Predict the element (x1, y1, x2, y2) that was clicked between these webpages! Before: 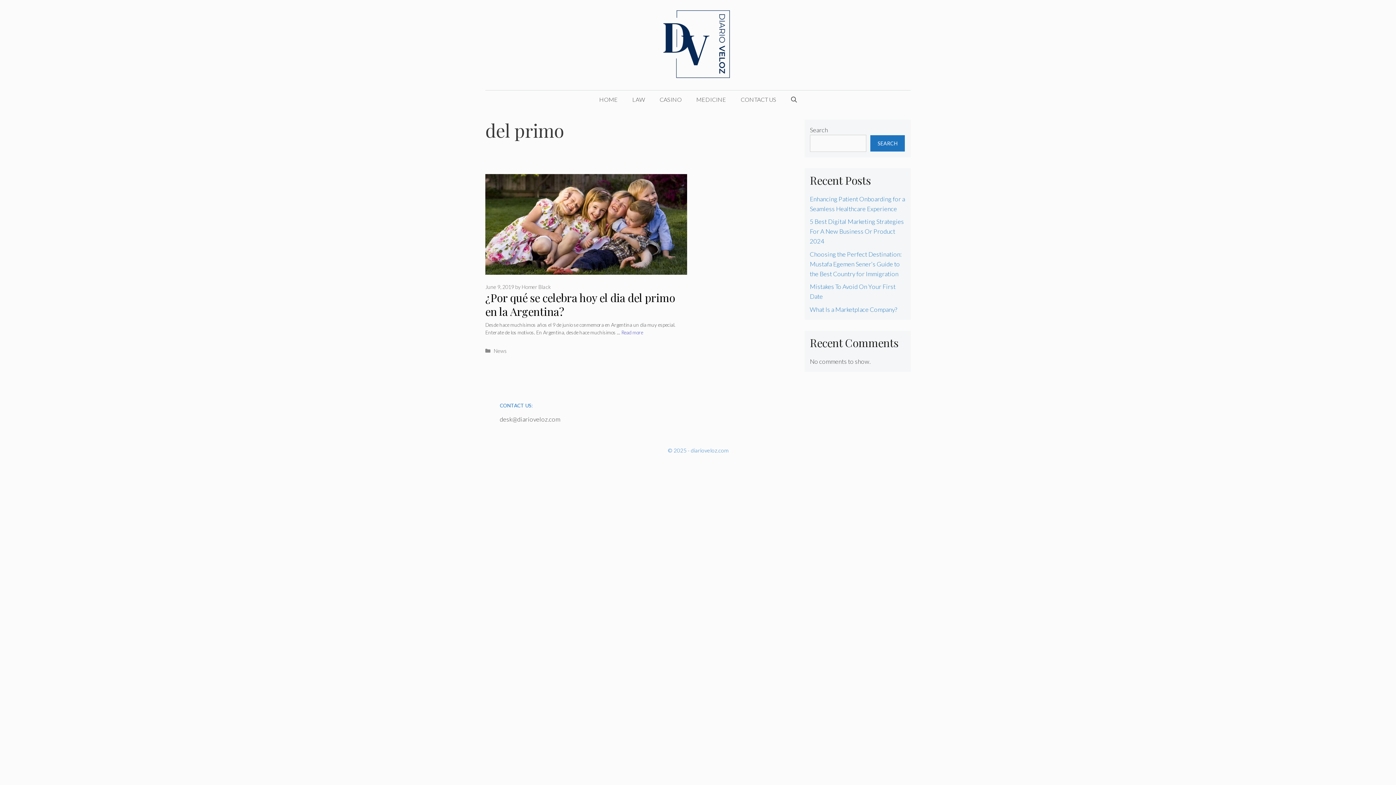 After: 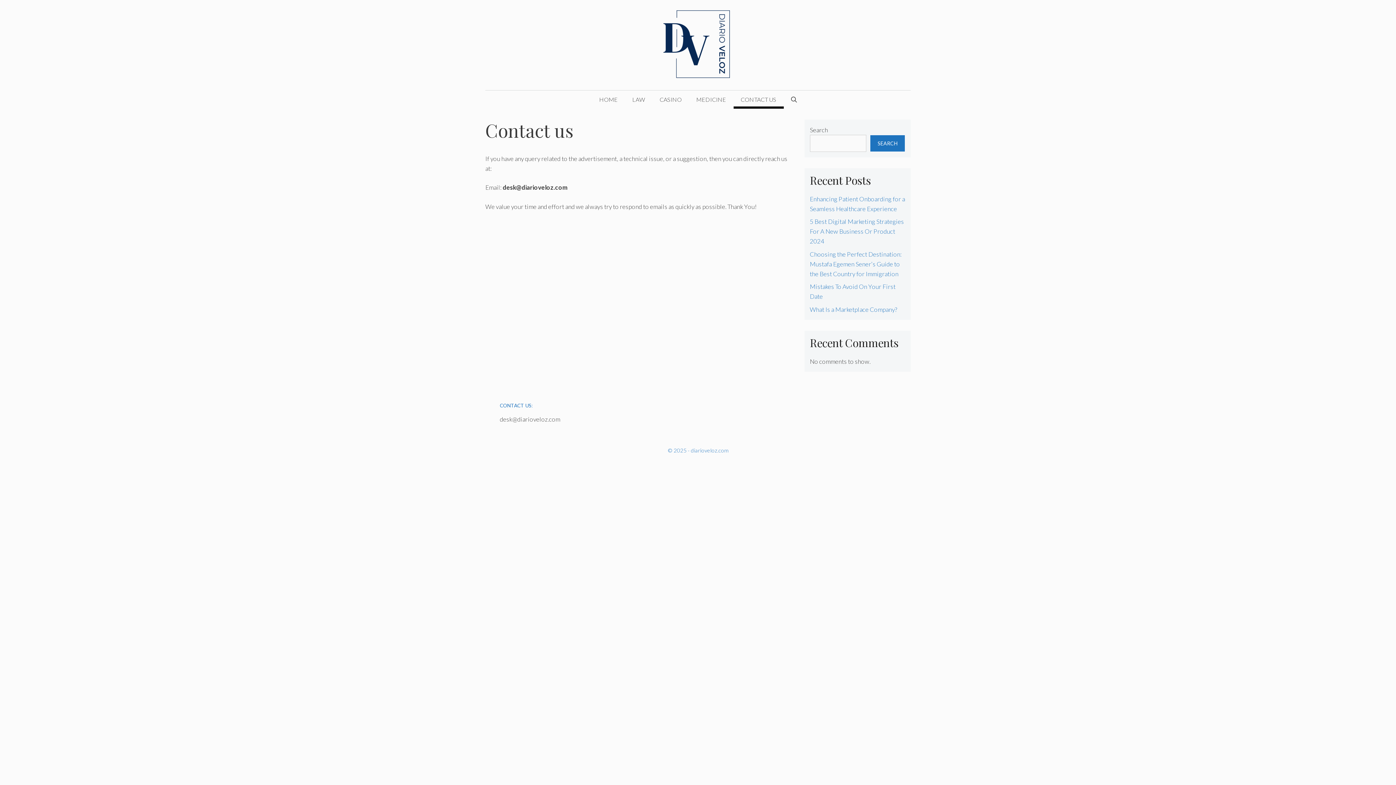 Action: label: CONTACT US bbox: (733, 90, 783, 108)